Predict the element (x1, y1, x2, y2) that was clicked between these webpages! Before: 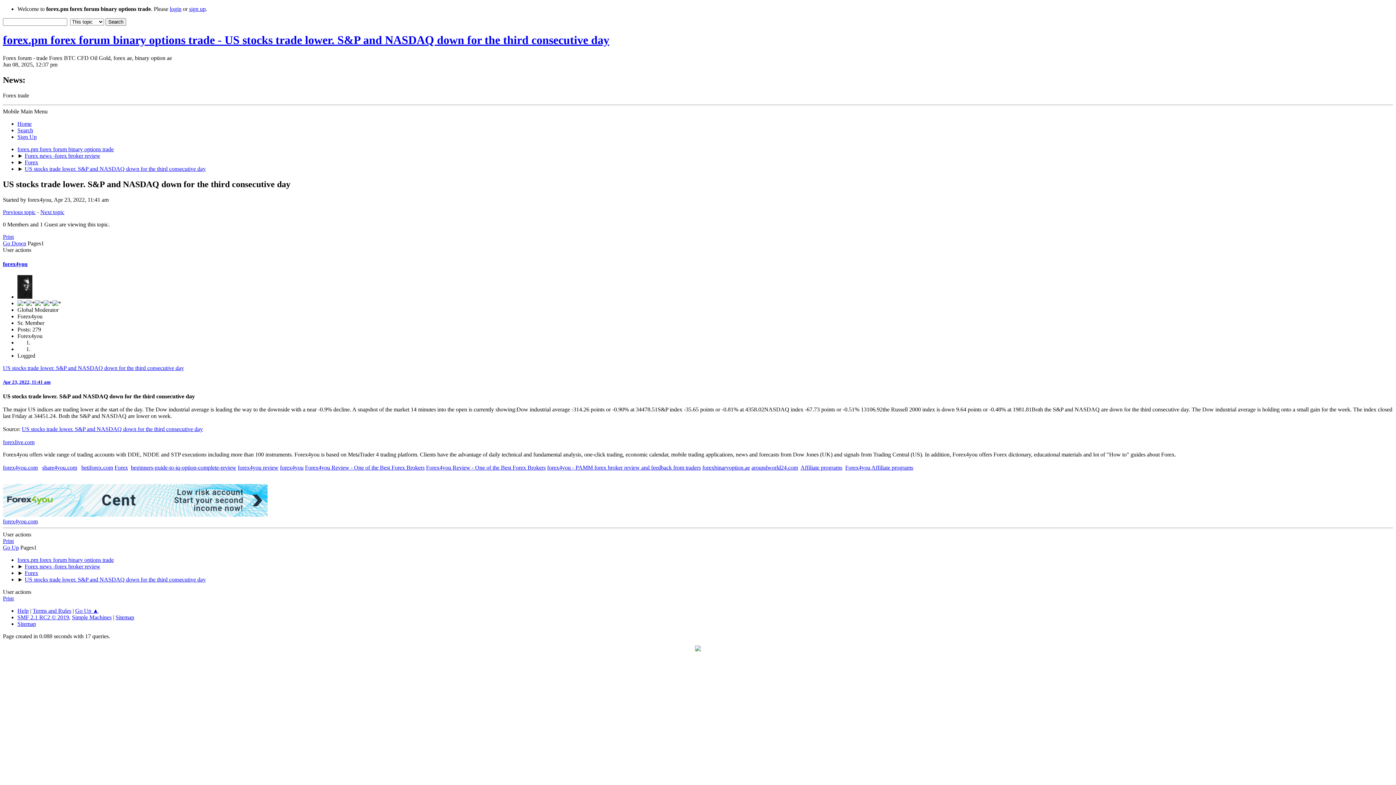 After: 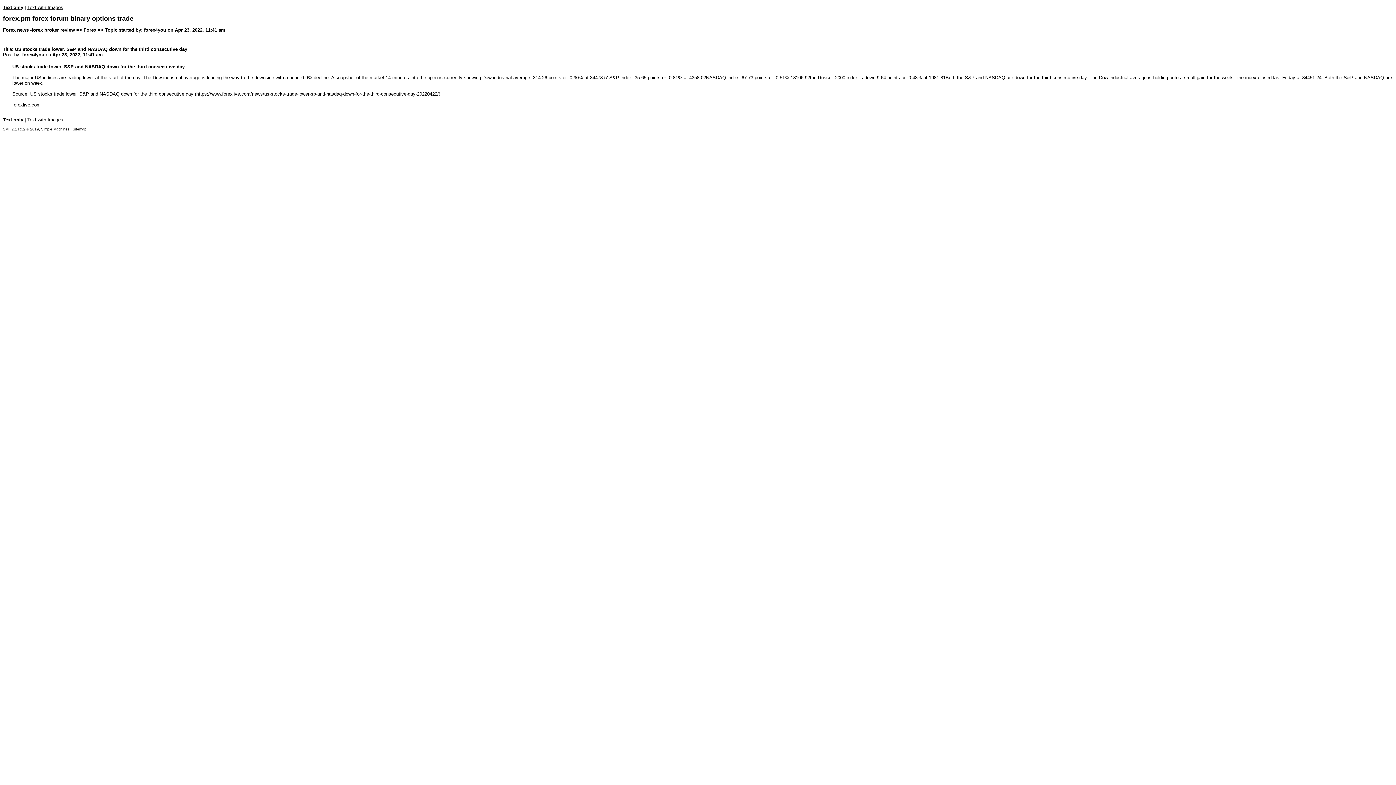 Action: label: Print bbox: (2, 233, 13, 239)